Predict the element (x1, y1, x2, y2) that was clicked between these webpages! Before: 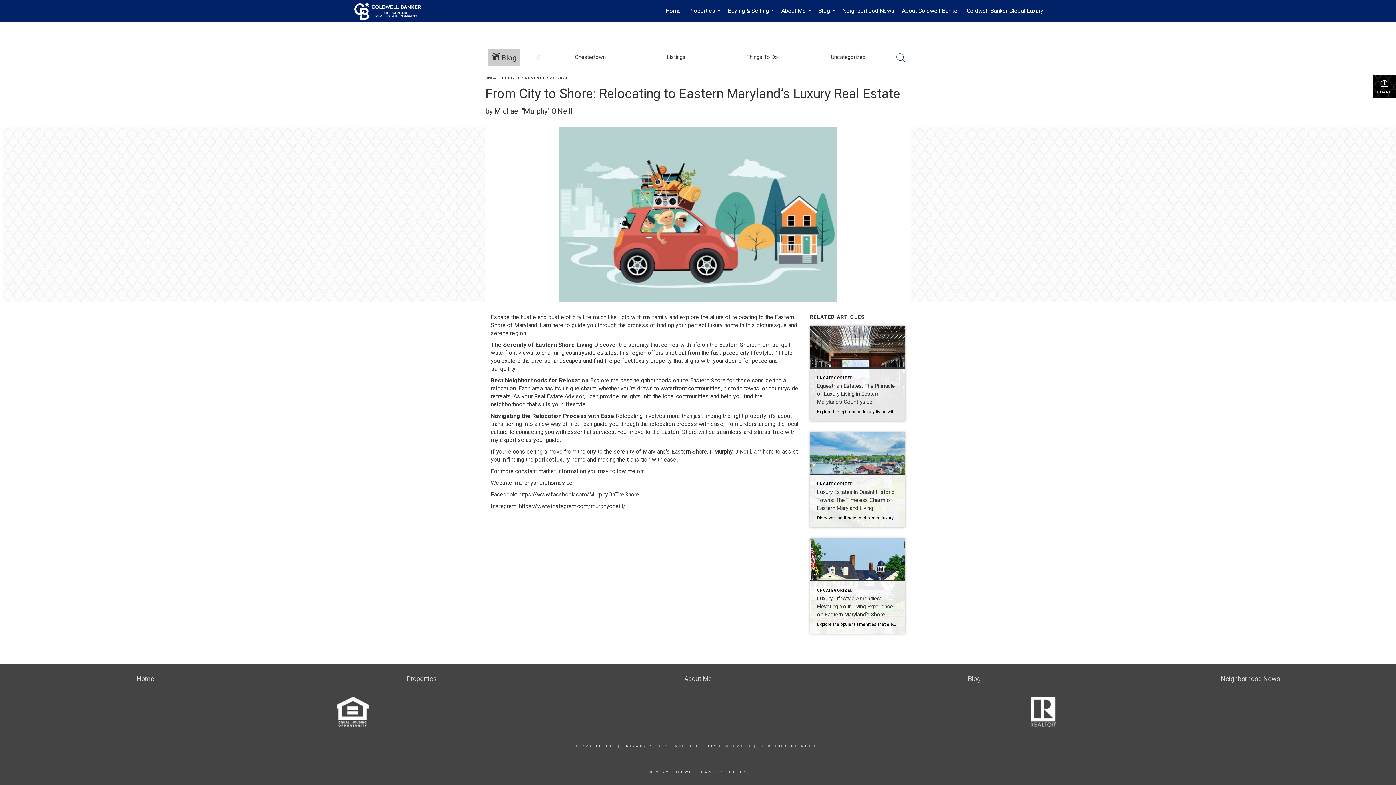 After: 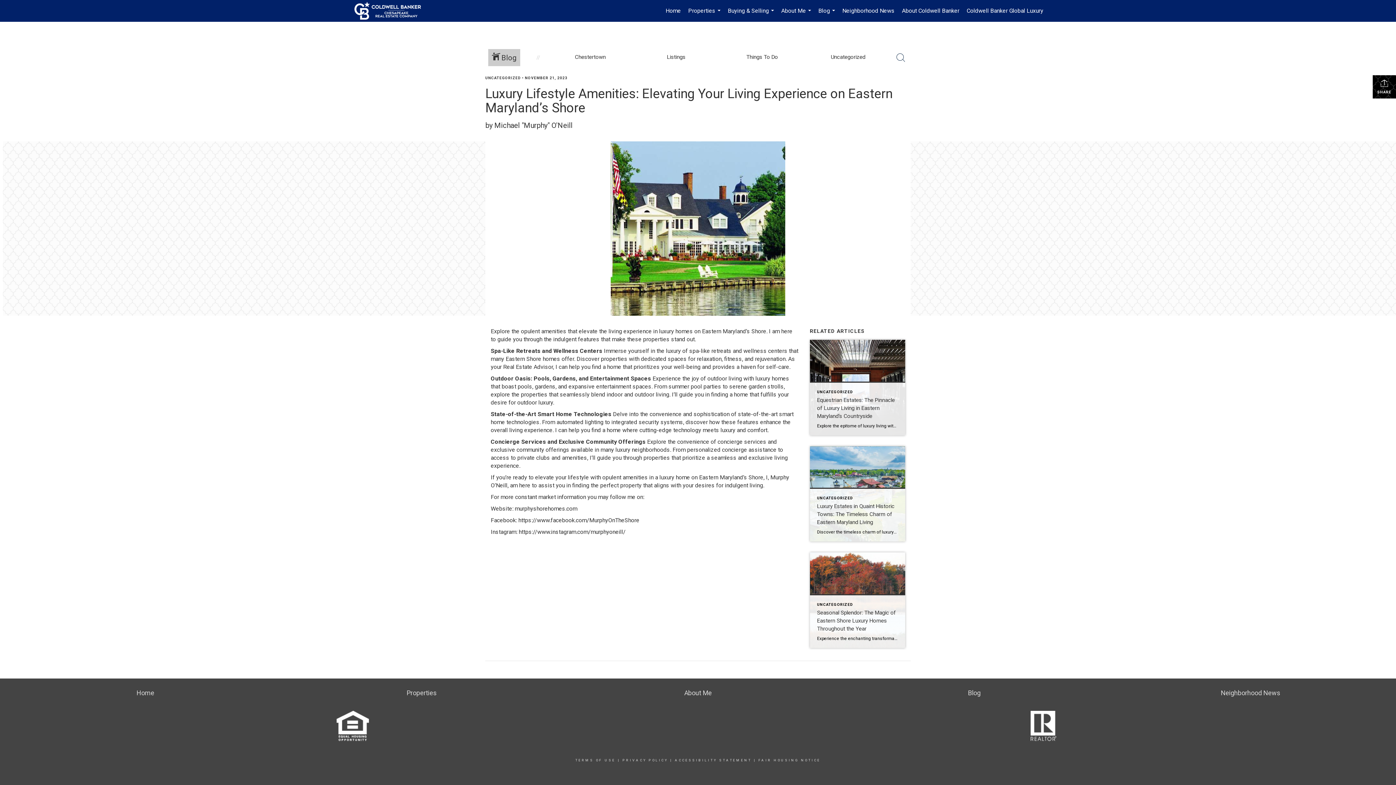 Action: bbox: (810, 538, 905, 634) label: Post thumbnail: Luxury Lifestyle Amenities: Elevating Your Living Experience on Eastern Maryland’s Shore